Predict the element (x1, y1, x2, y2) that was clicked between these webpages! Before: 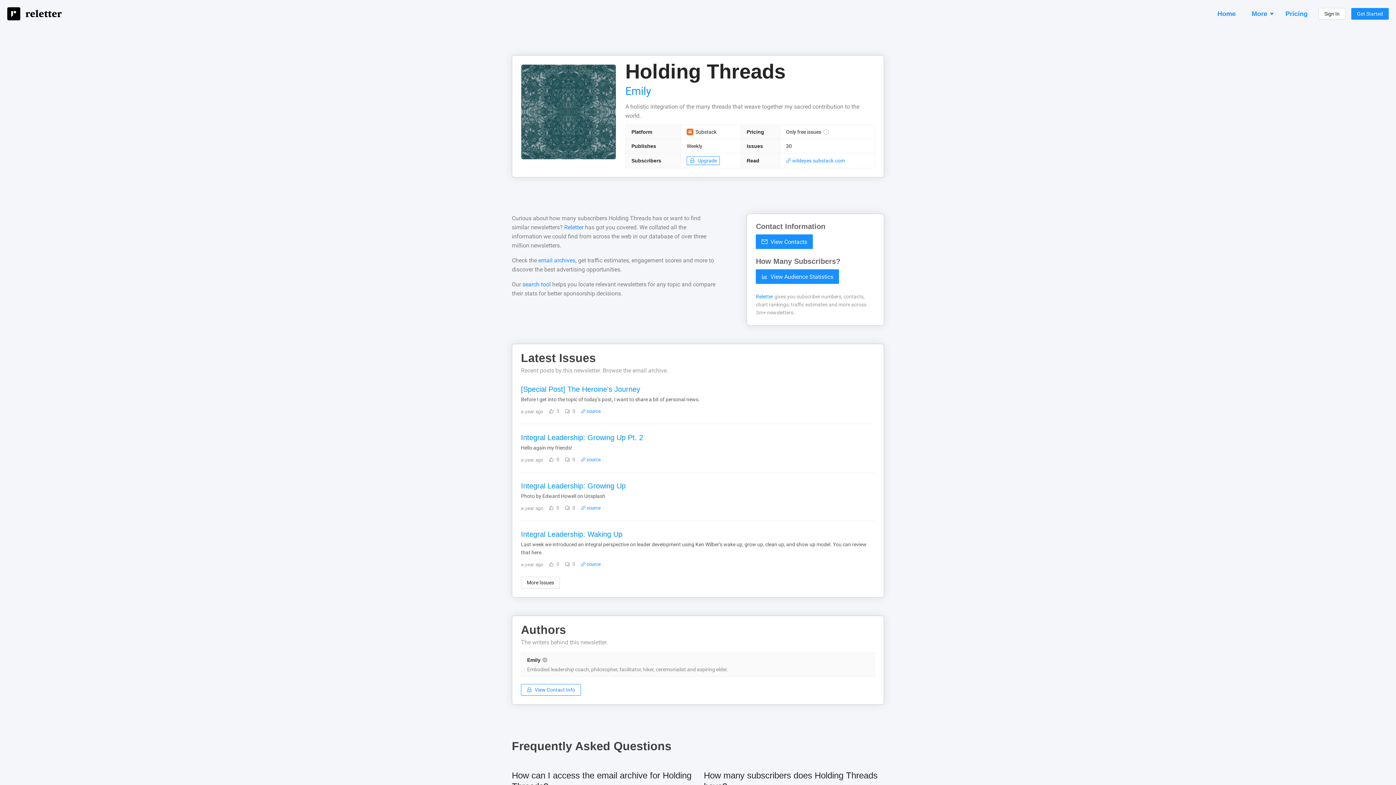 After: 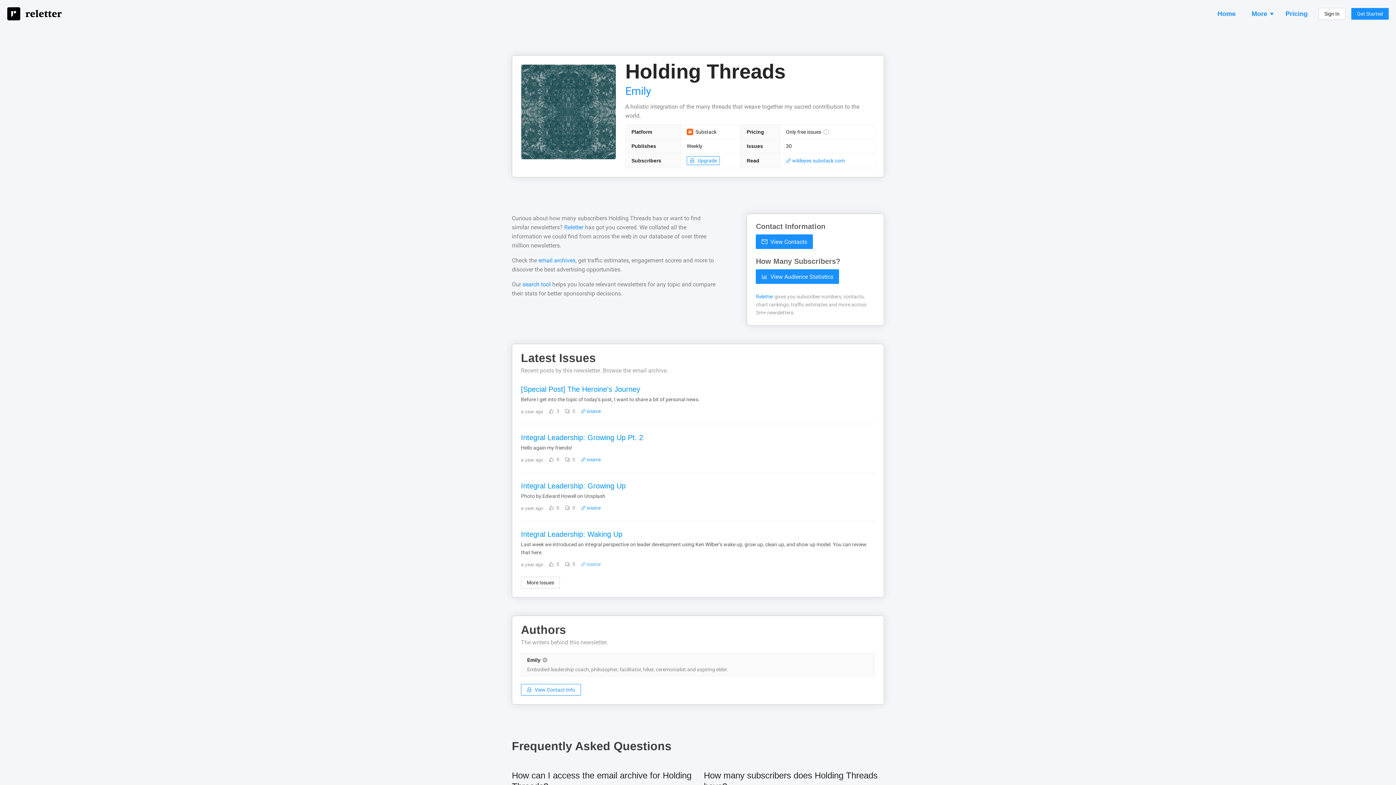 Action: label:  source bbox: (581, 561, 600, 567)